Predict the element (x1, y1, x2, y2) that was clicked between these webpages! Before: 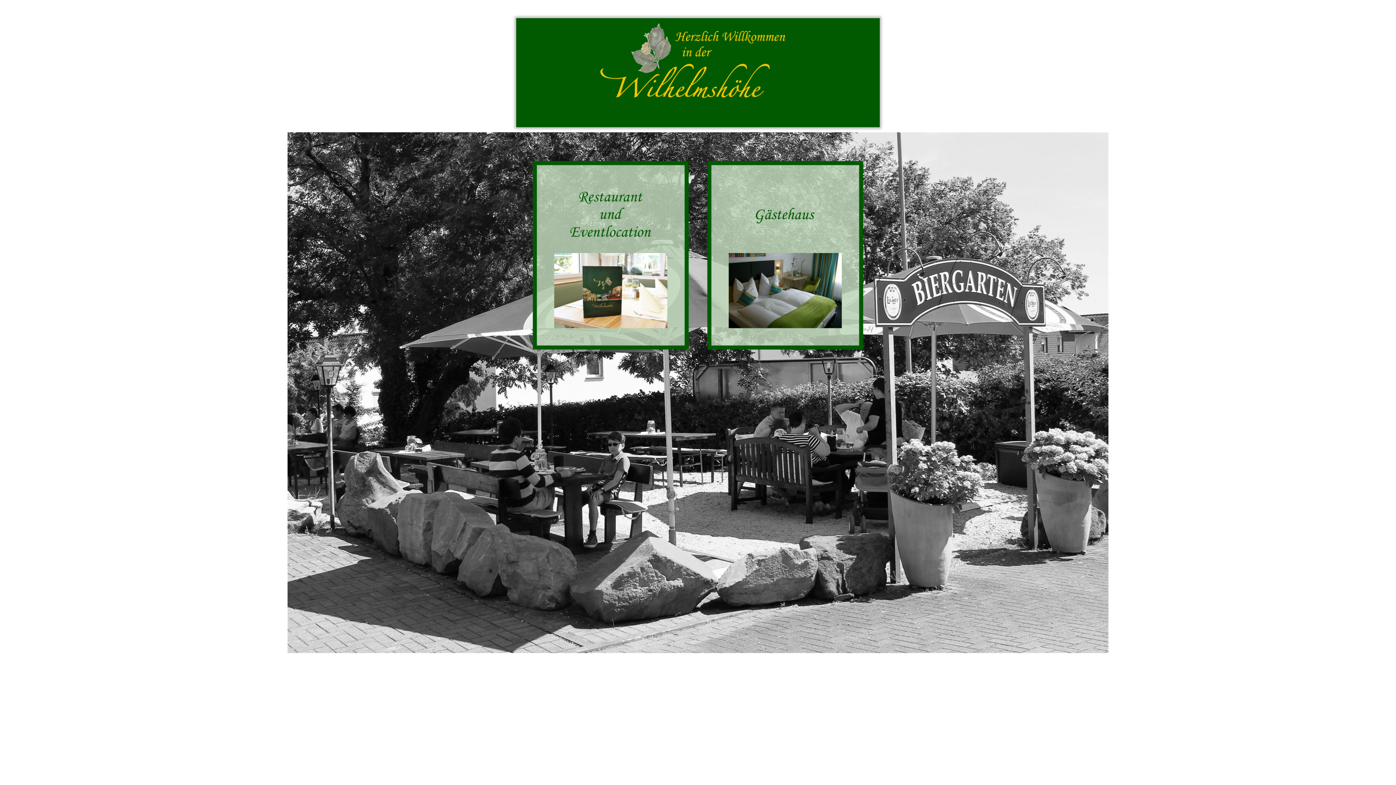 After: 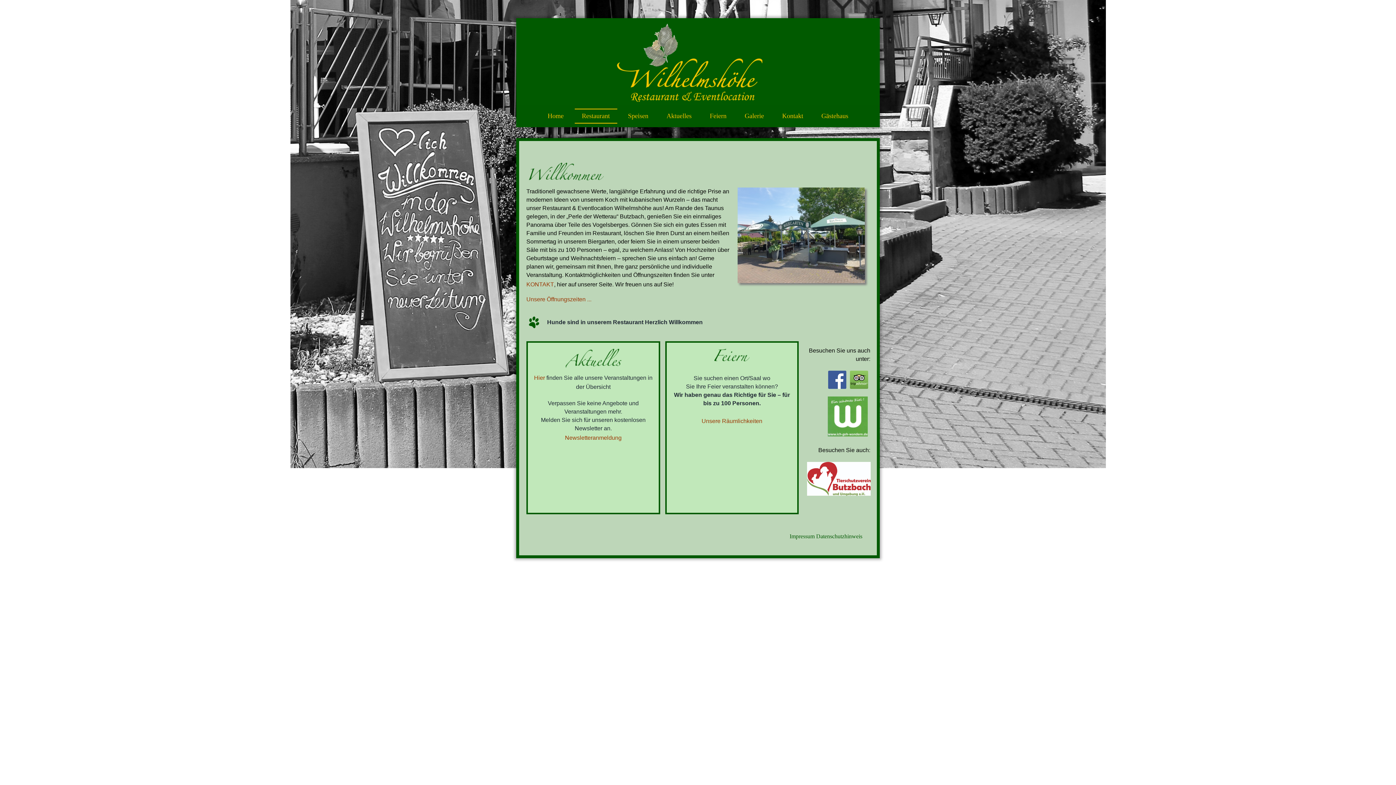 Action: bbox: (523, 161, 698, 349)